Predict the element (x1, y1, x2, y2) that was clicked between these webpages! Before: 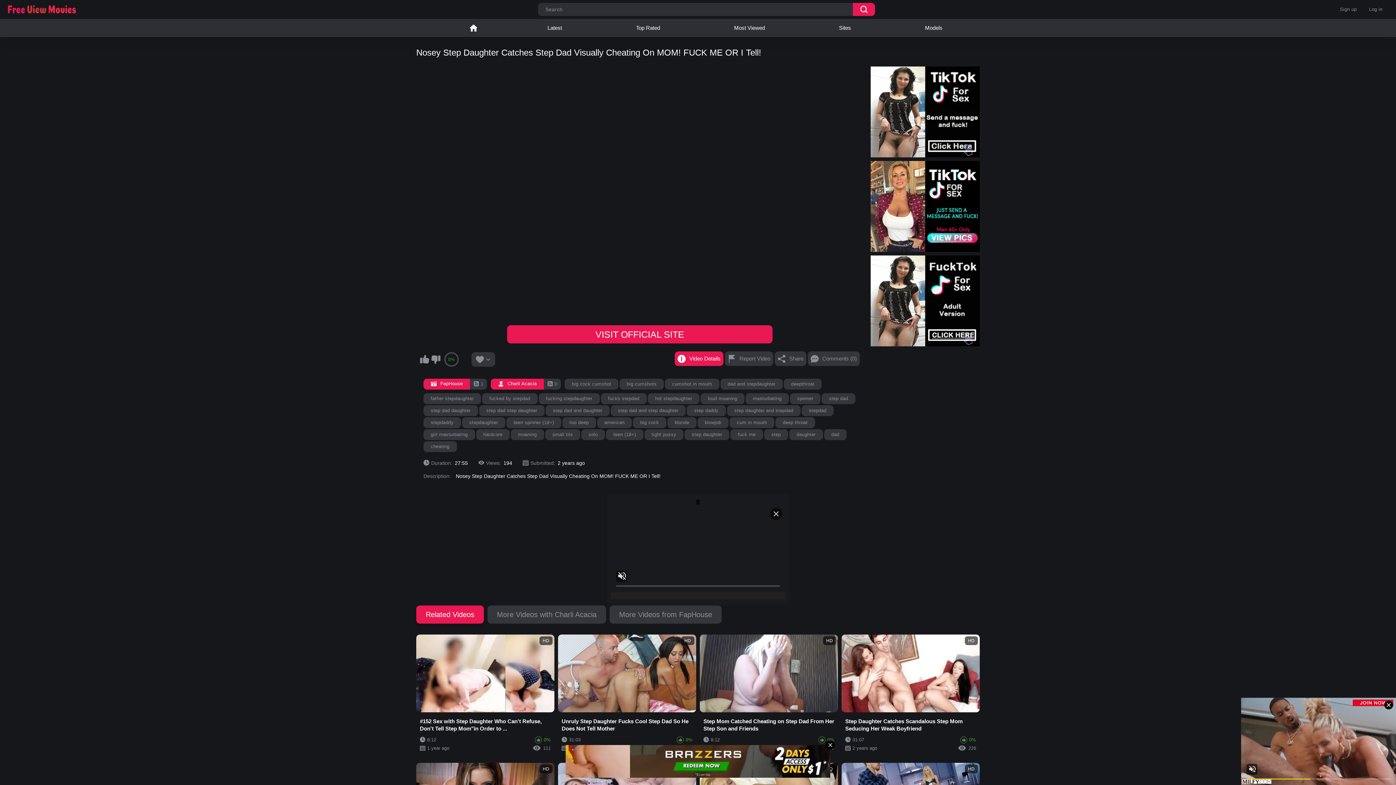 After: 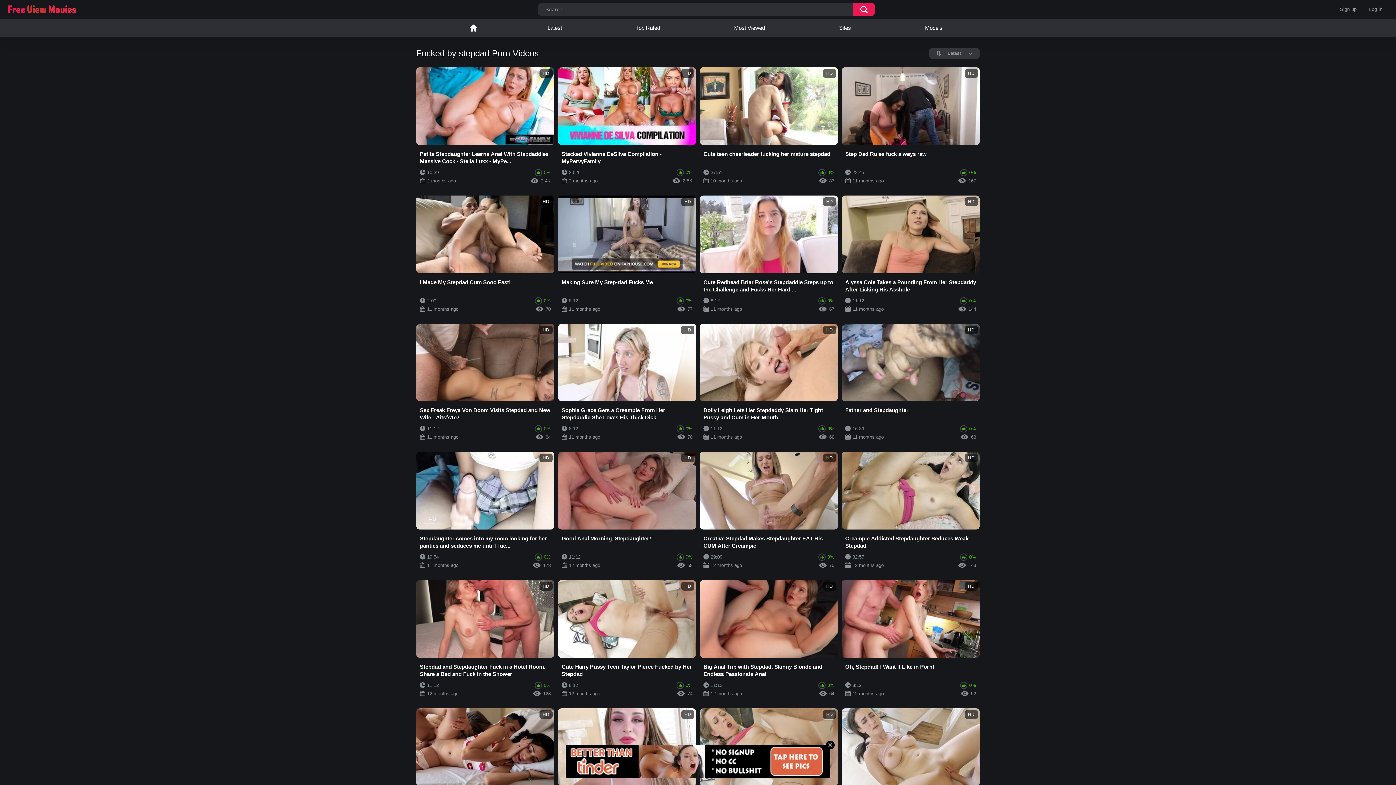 Action: label: fucked by stepdad bbox: (482, 393, 537, 404)